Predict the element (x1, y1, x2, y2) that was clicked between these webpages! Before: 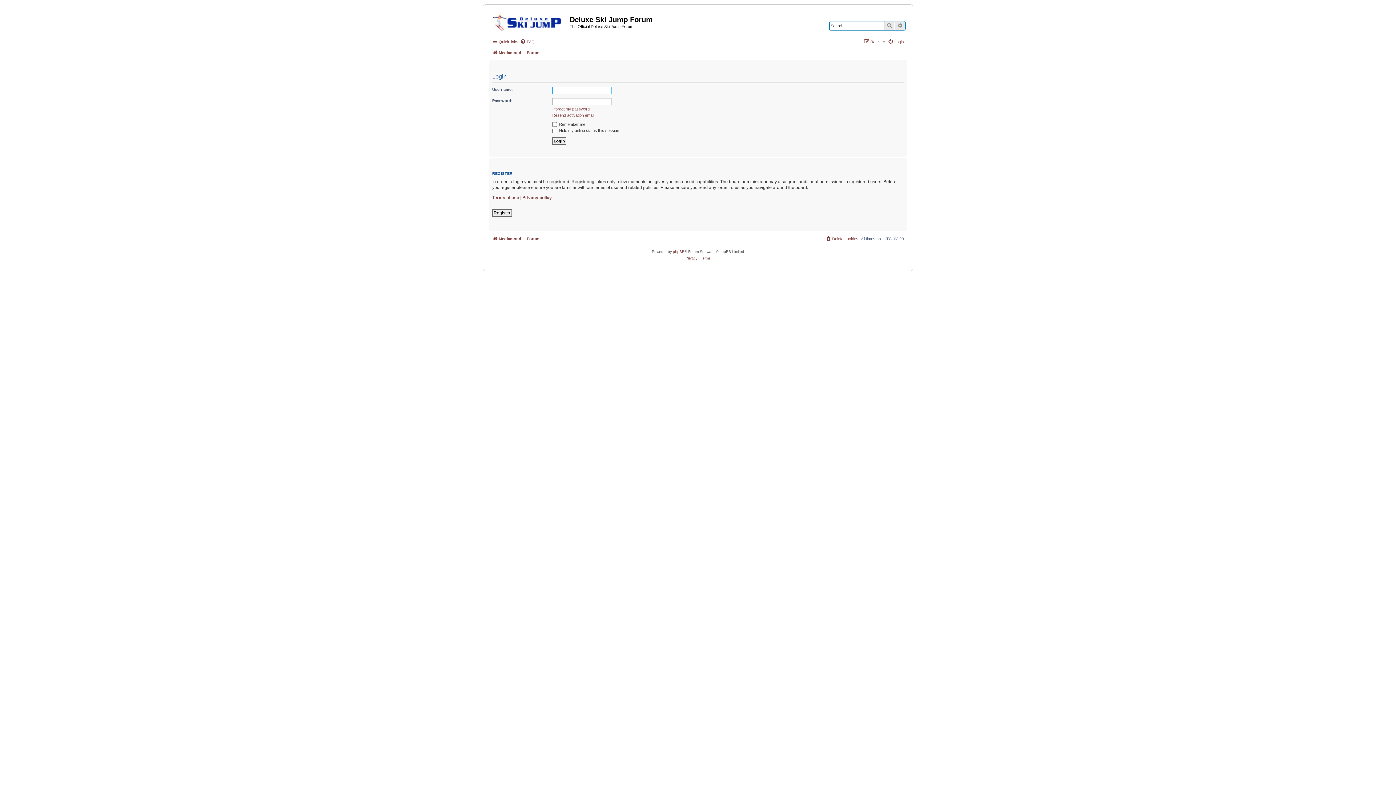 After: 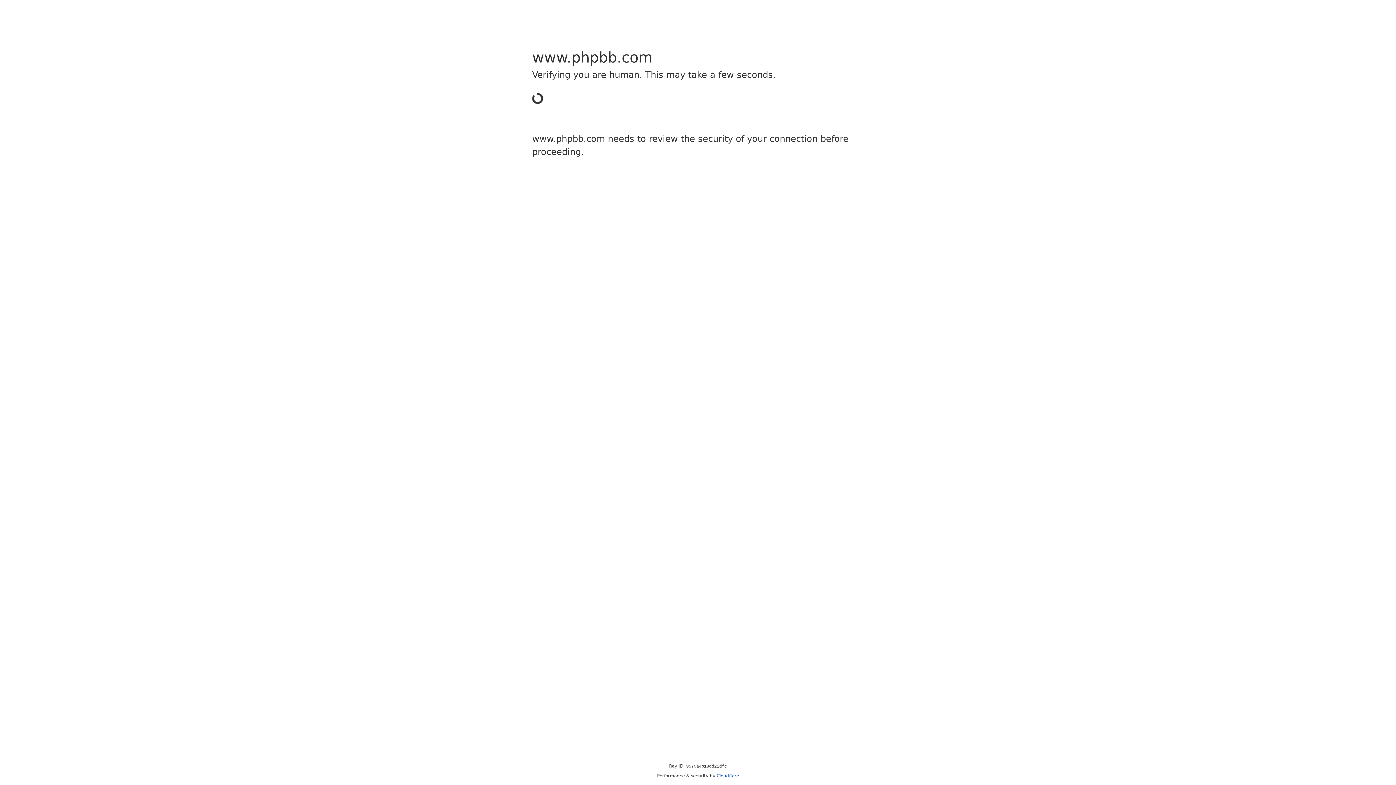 Action: bbox: (673, 248, 684, 255) label: phpBB